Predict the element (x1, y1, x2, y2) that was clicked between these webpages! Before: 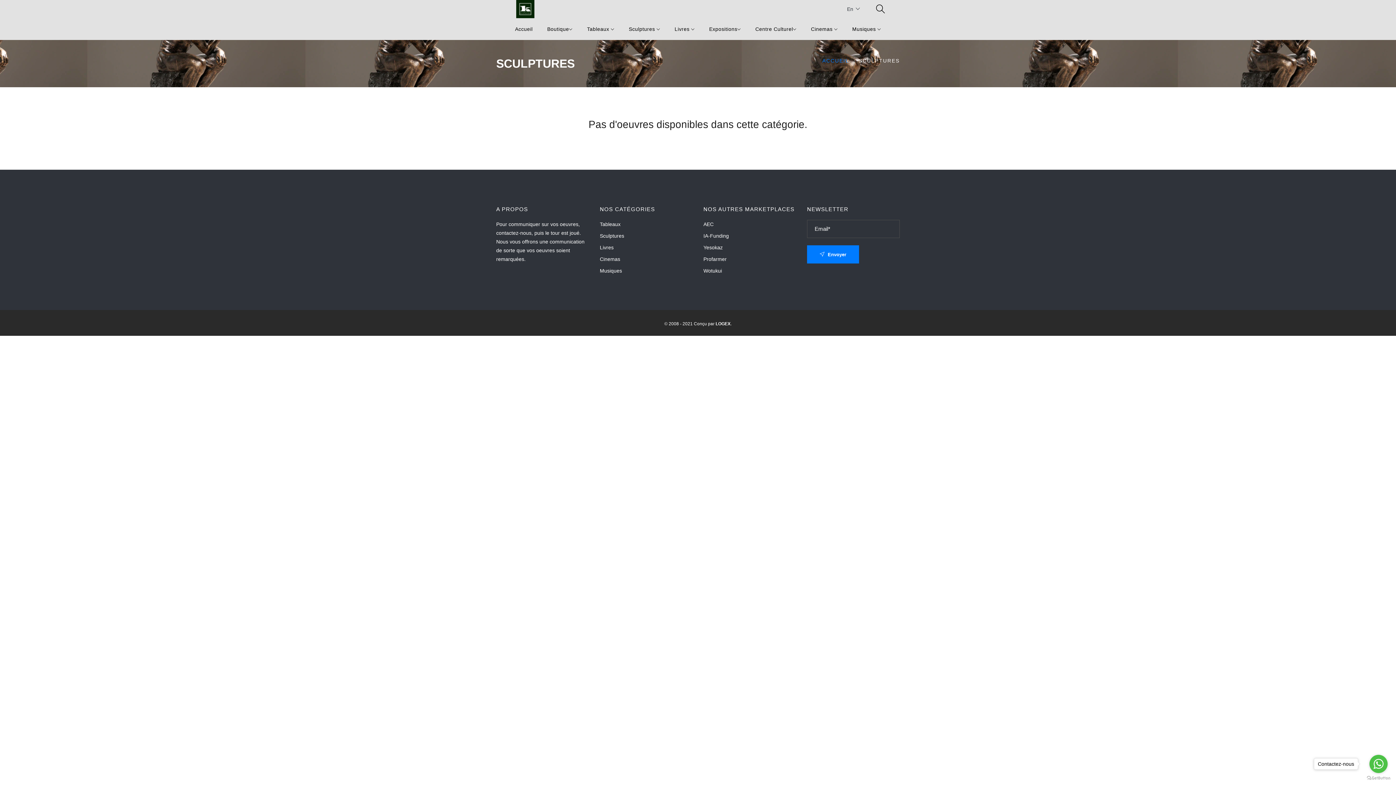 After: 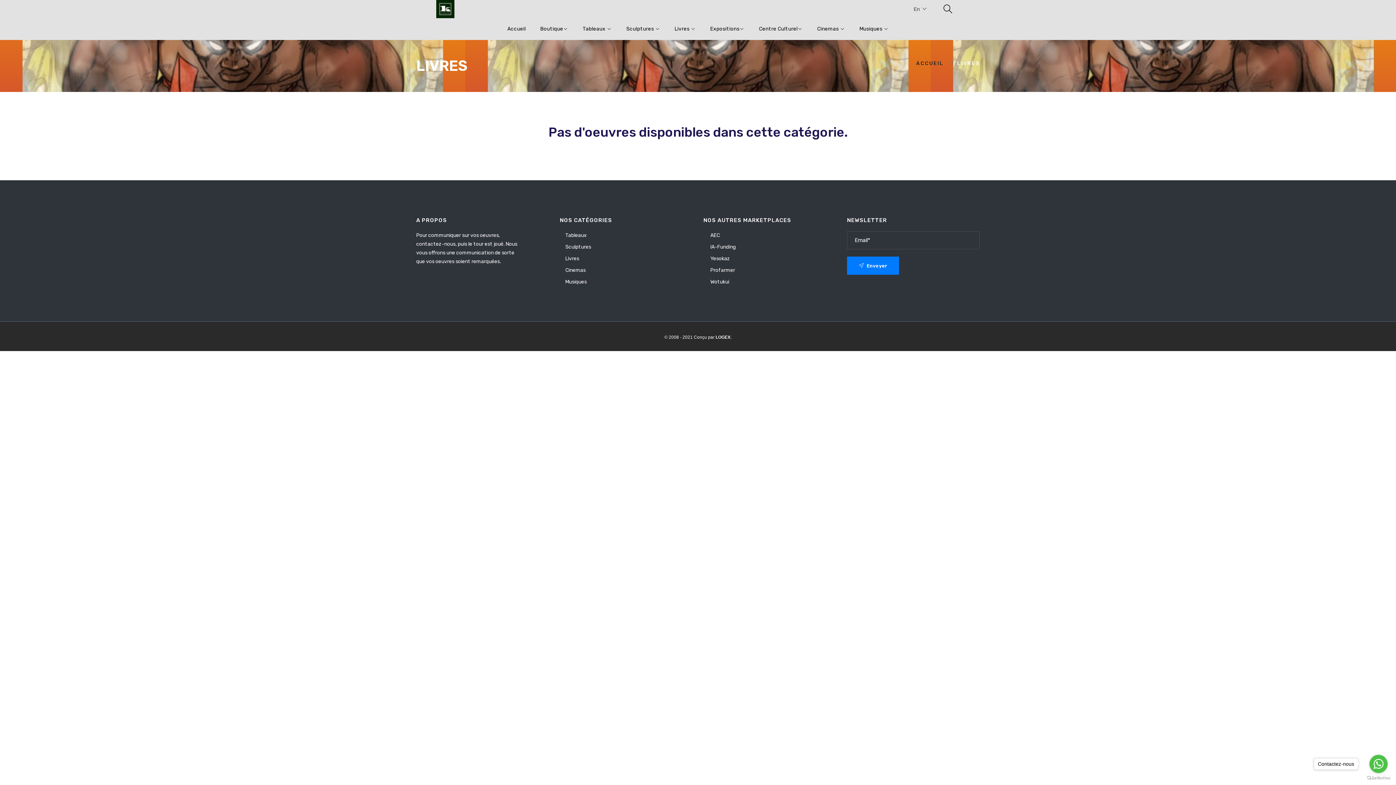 Action: bbox: (600, 243, 613, 252) label: Livres